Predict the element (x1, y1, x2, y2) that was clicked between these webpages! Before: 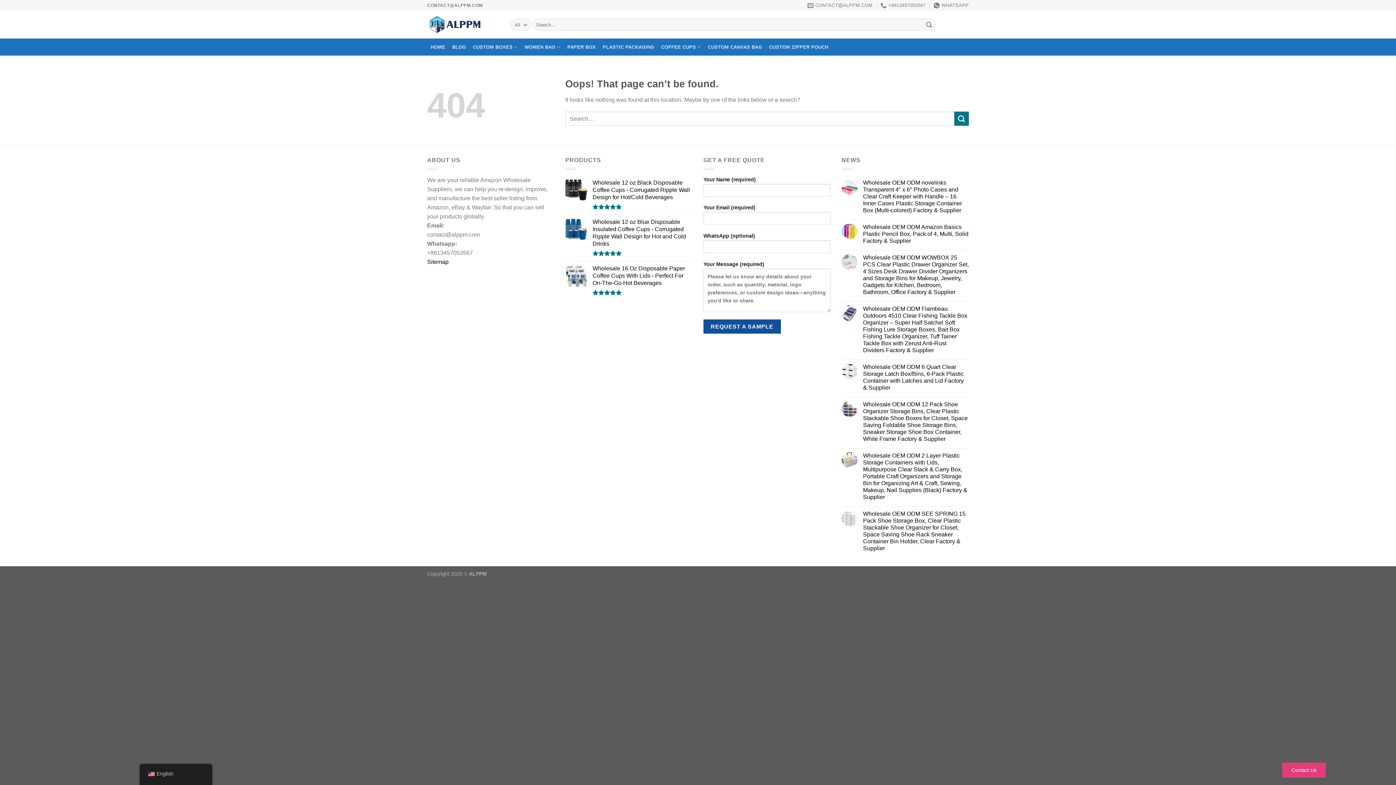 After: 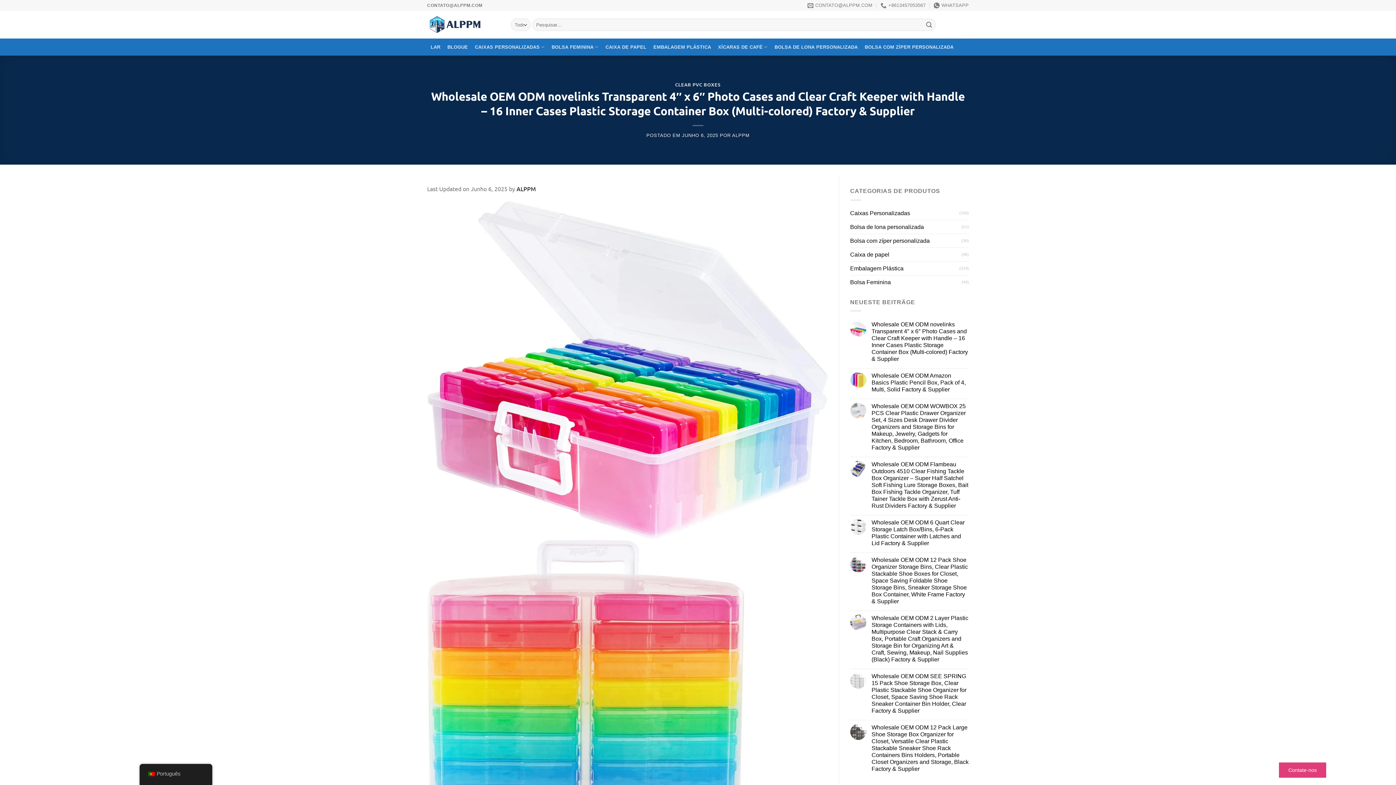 Action: label: Wholesale OEM ODM novelinks Transparent 4″ x 6″ Photo Cases and Clear Craft Keeper with Handle – 16 Inner Cases Plastic Storage Container Box (Multi-colored) Factory & Supplier bbox: (863, 179, 969, 213)